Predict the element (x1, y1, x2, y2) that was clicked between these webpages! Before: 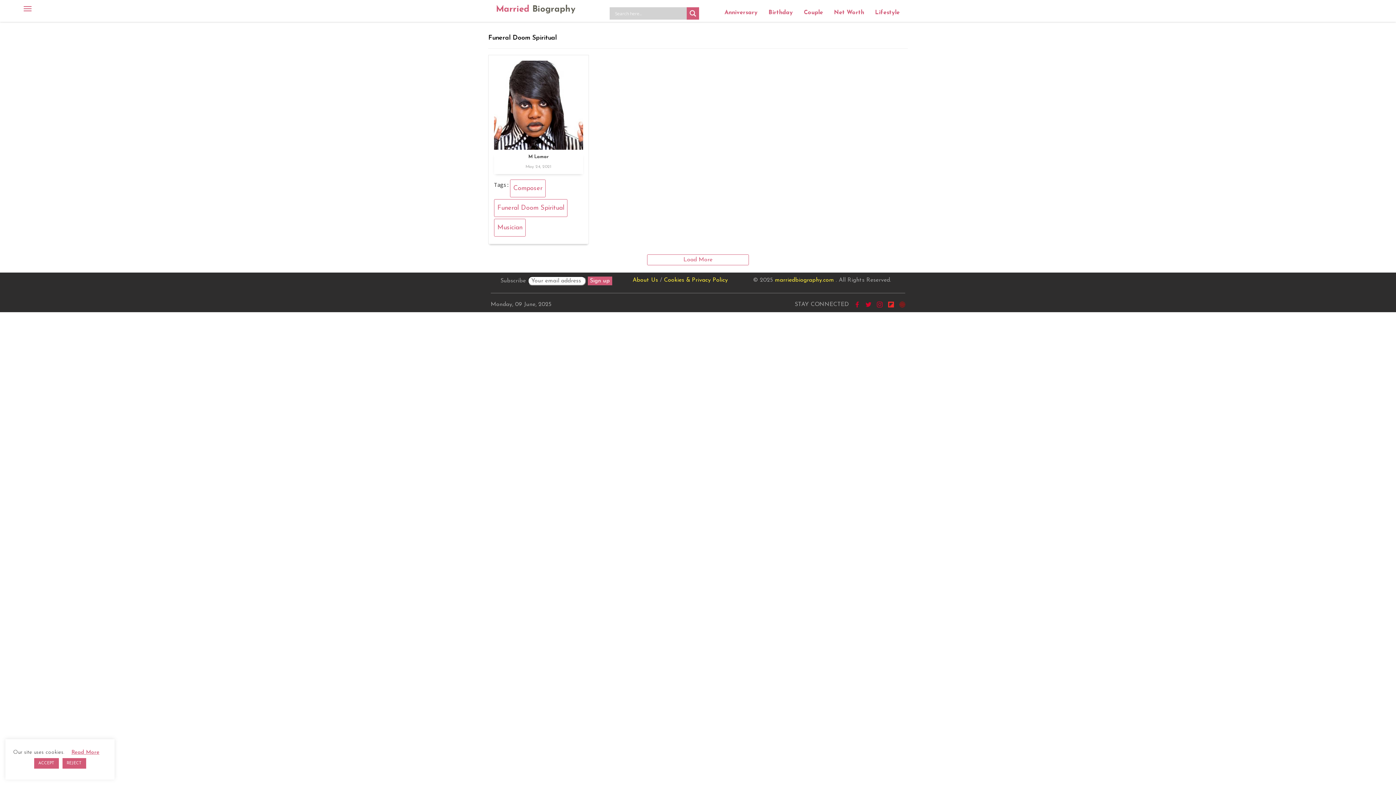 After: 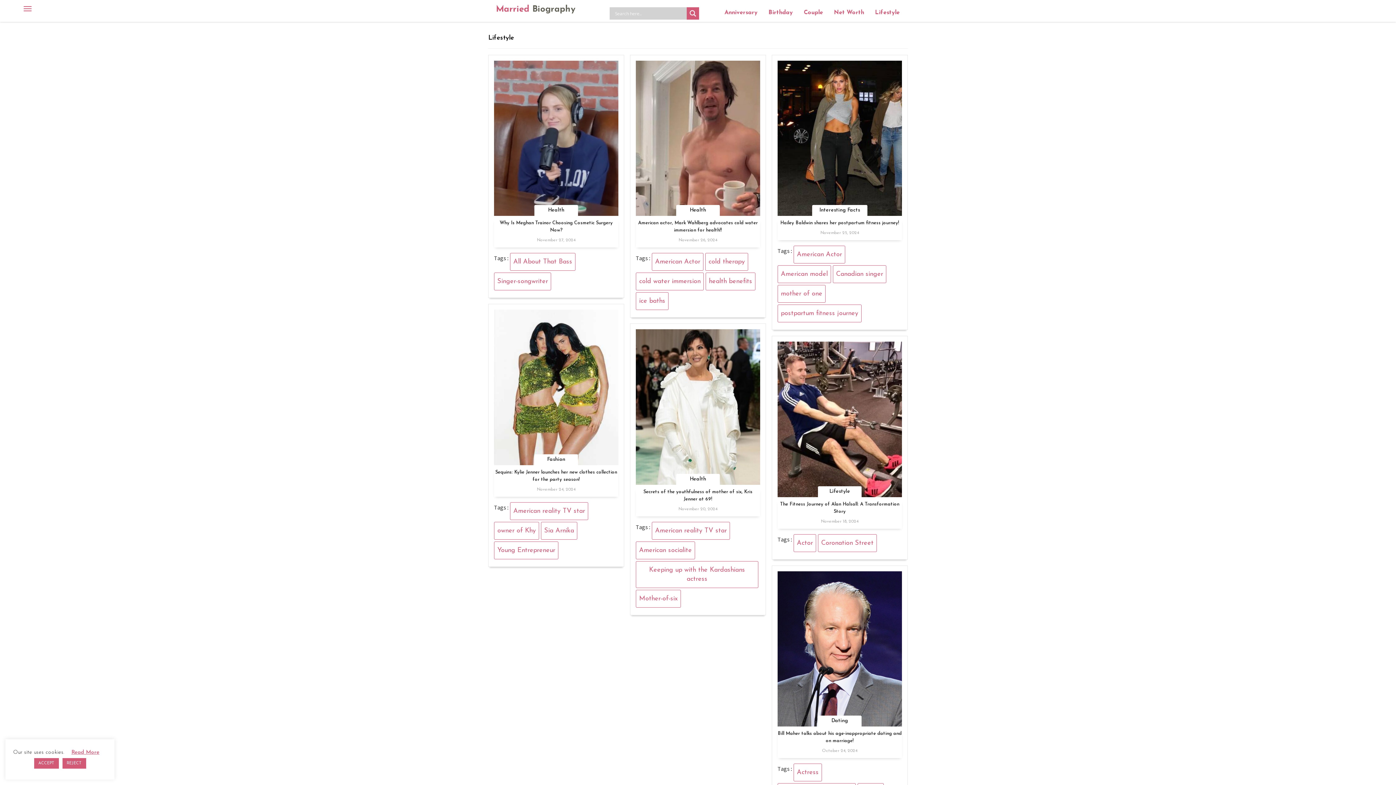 Action: label: Lifestyle bbox: (869, 3, 905, 21)